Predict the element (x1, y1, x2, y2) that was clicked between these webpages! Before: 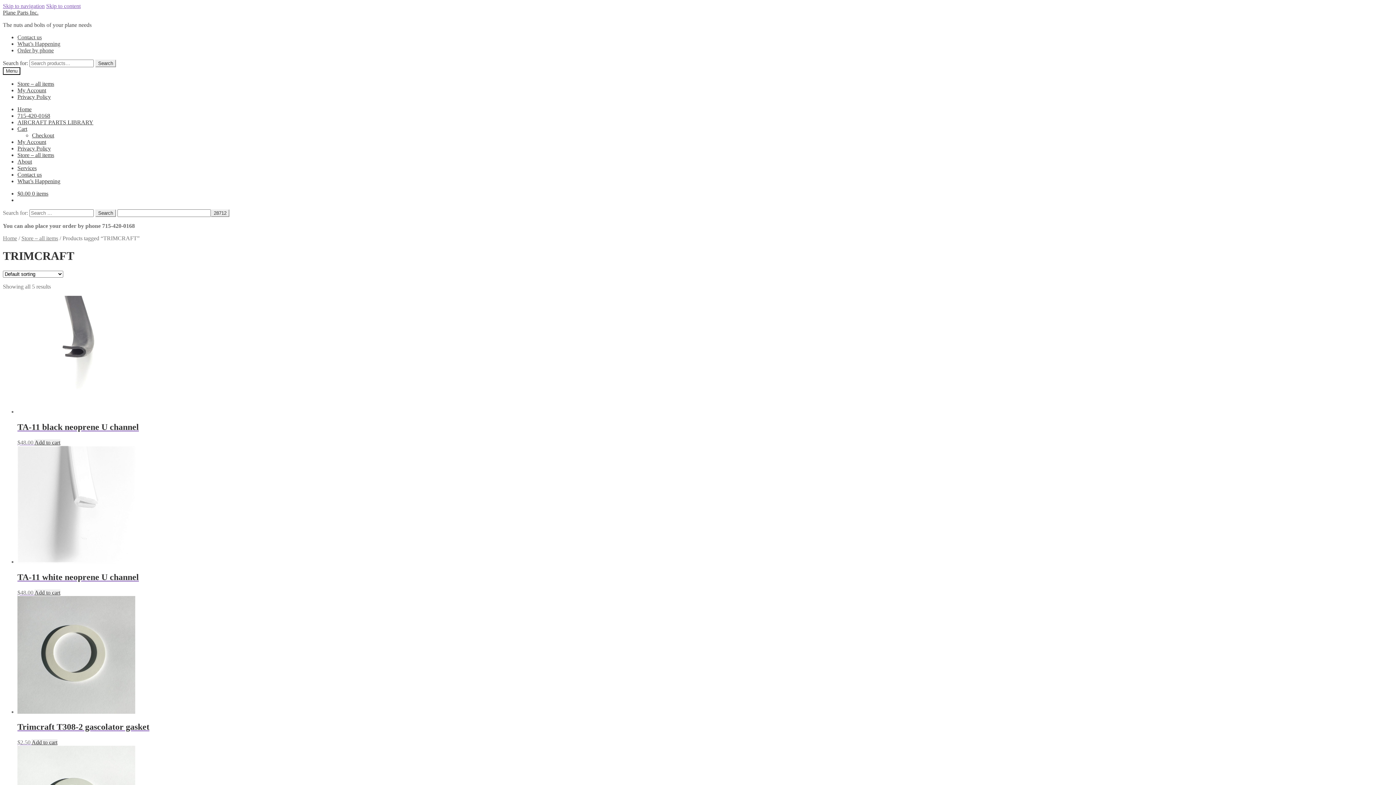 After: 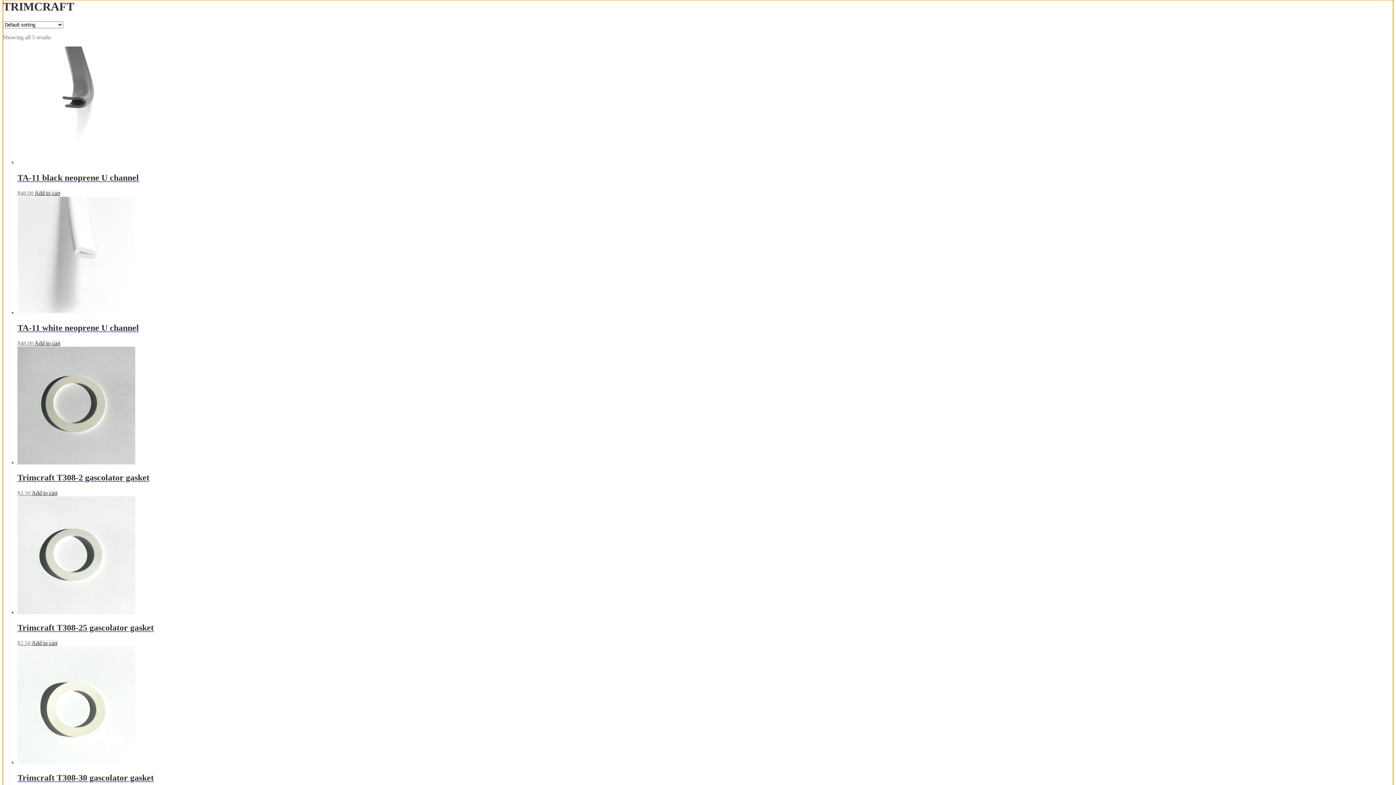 Action: bbox: (46, 2, 80, 9) label: Skip to content